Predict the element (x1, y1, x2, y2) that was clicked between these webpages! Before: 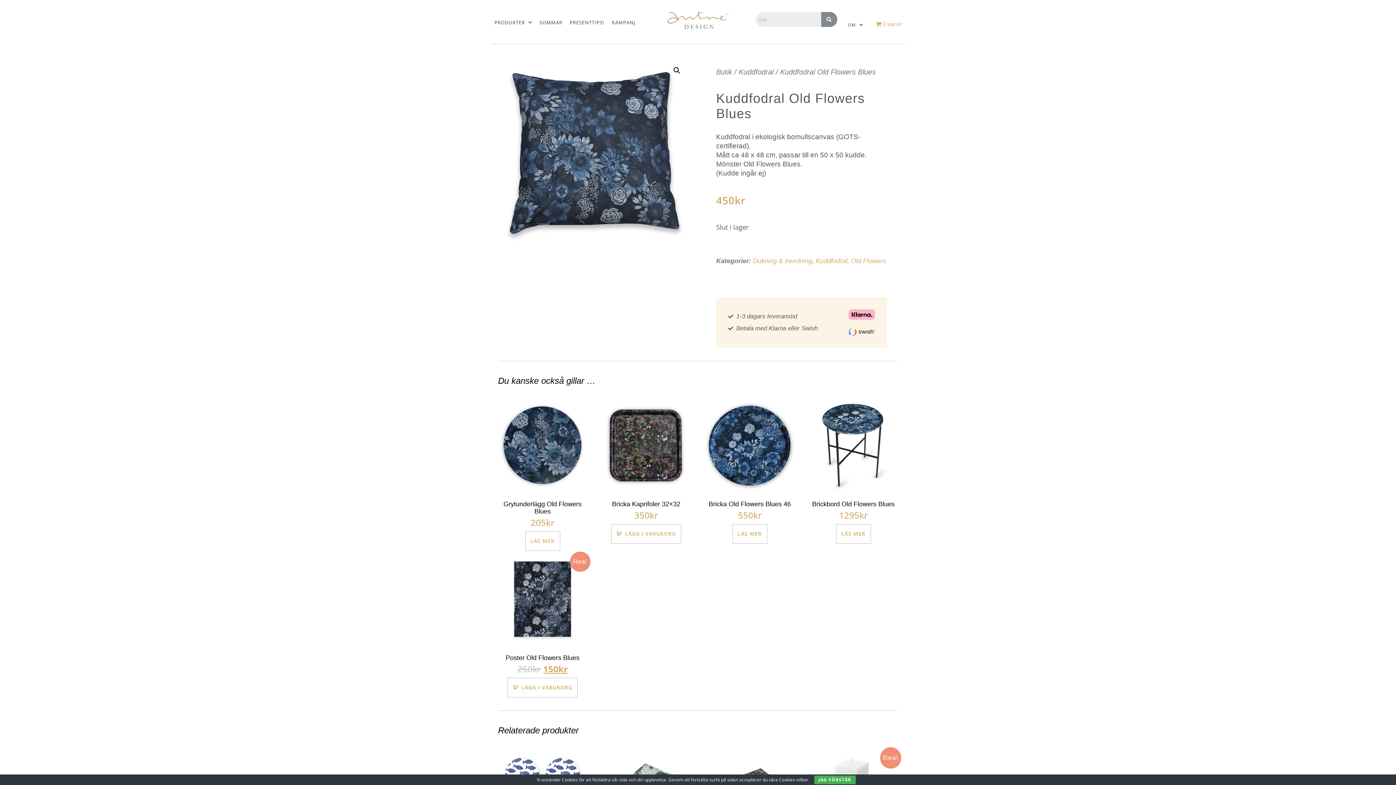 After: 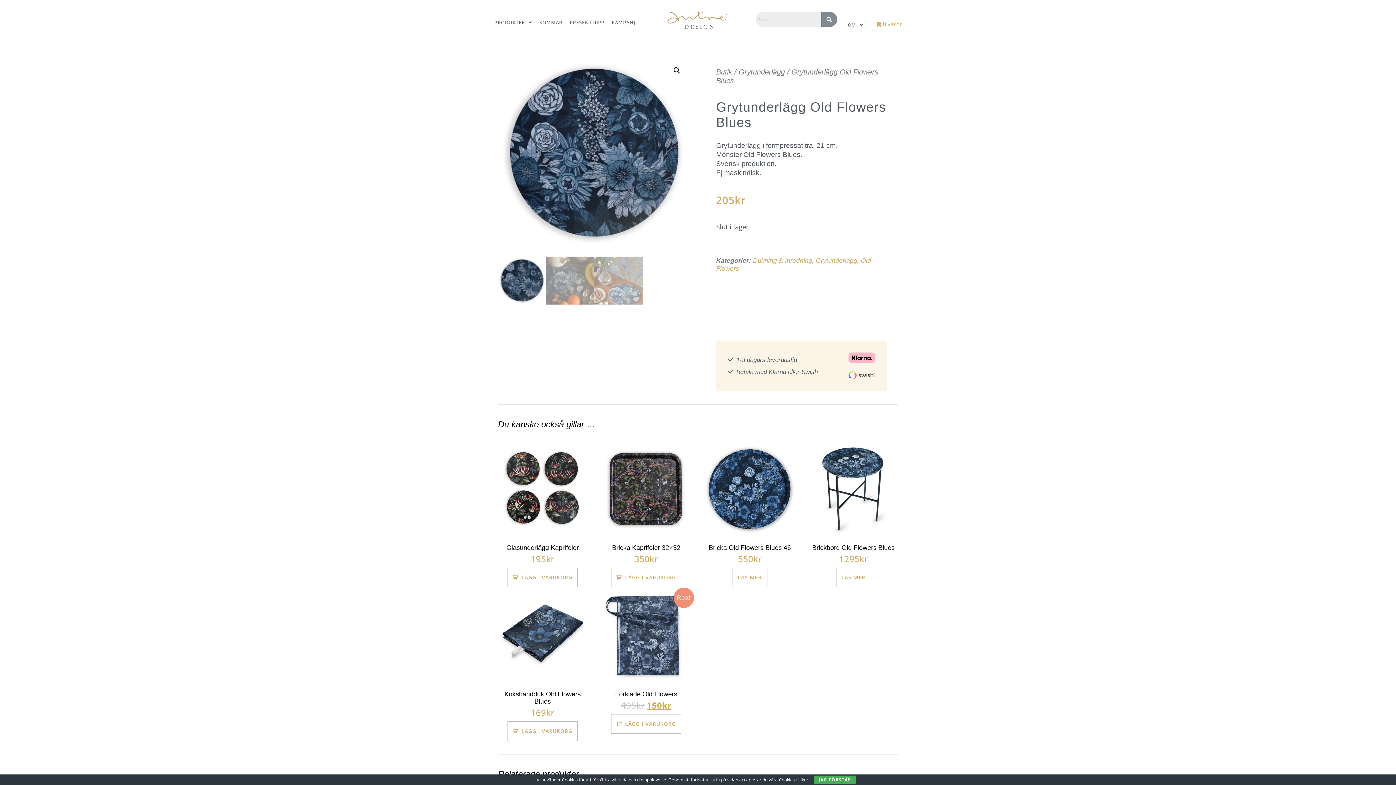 Action: bbox: (498, 401, 587, 527) label: Grytunderlägg Old Flowers Blues
205kr